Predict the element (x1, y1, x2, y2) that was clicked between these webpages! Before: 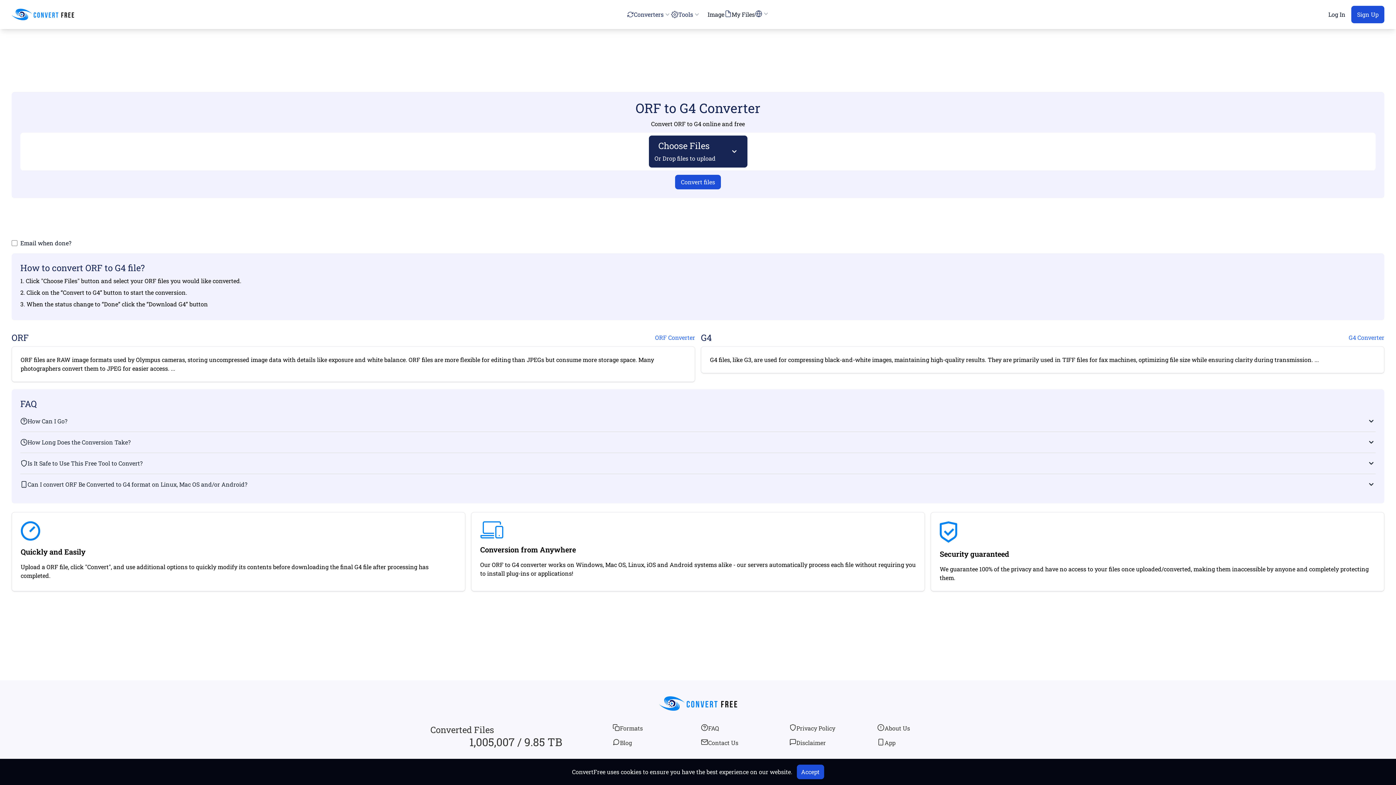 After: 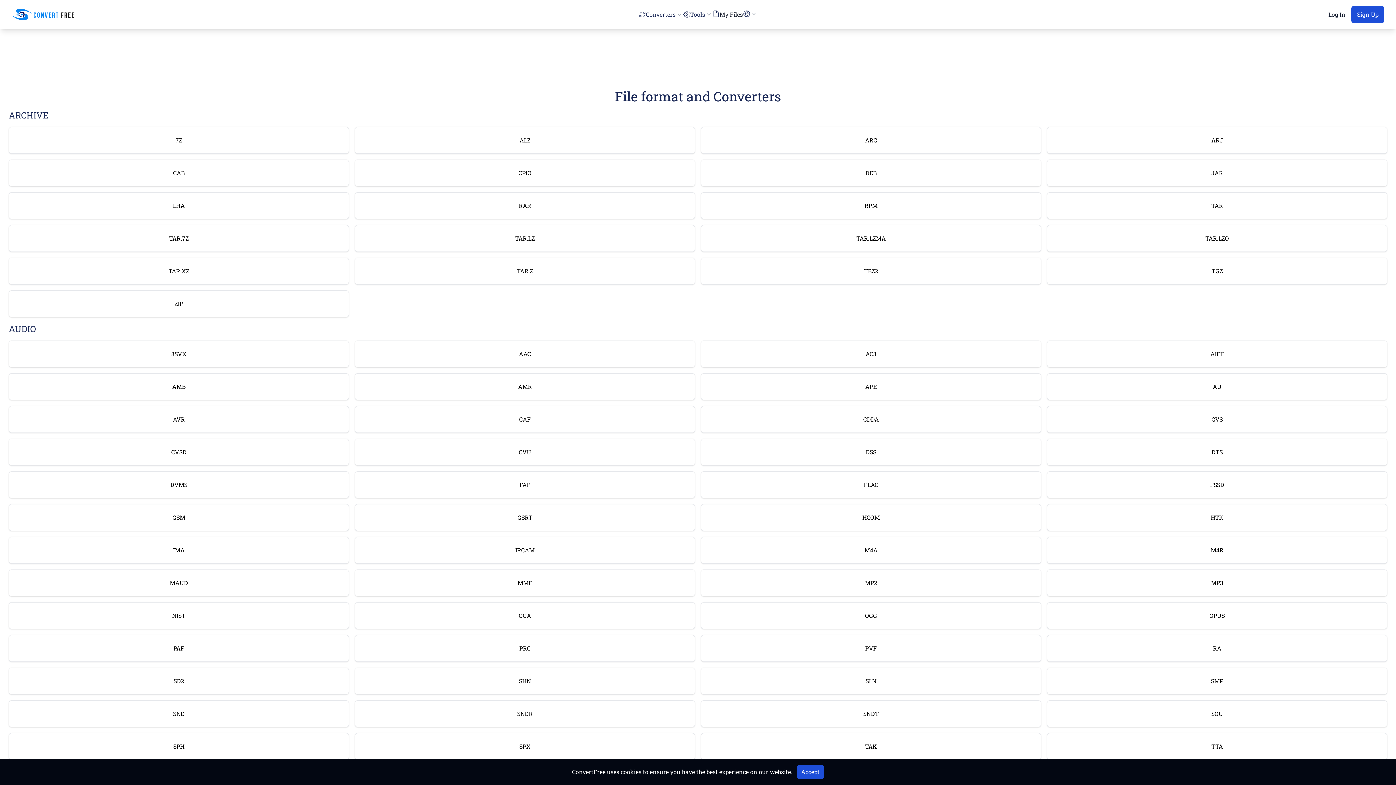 Action: label: Formats bbox: (612, 724, 701, 733)